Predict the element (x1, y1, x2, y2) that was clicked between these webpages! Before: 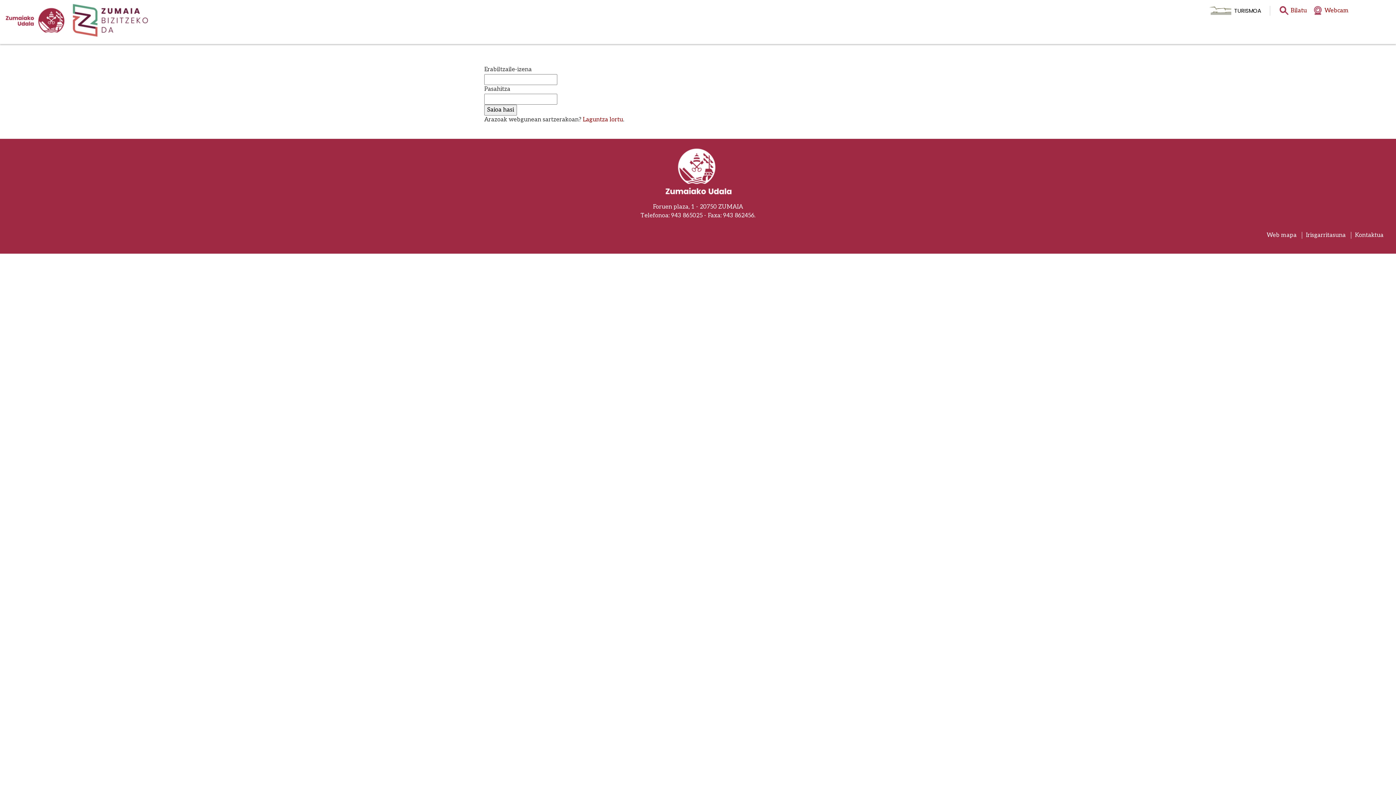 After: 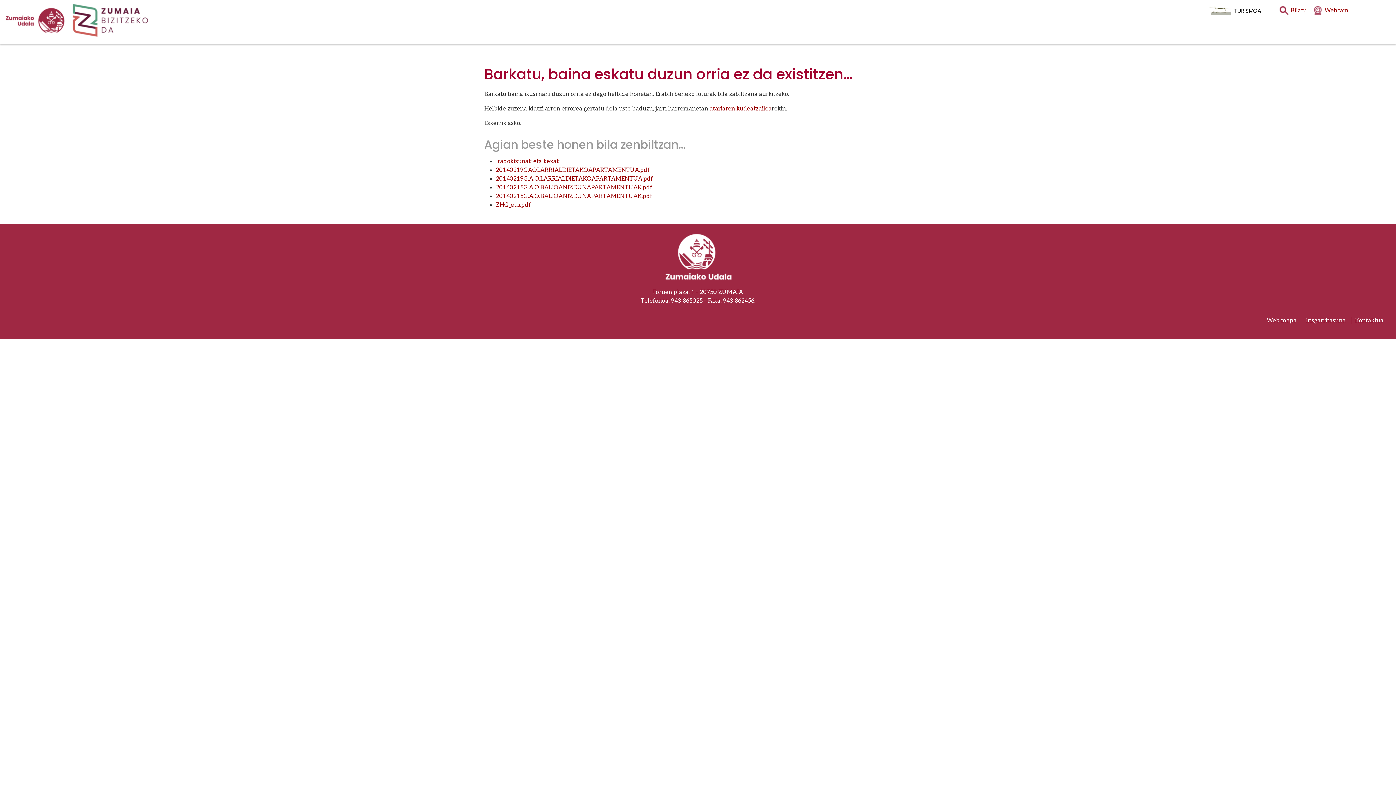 Action: bbox: (1355, 232, 1384, 238) label: Kontaktua